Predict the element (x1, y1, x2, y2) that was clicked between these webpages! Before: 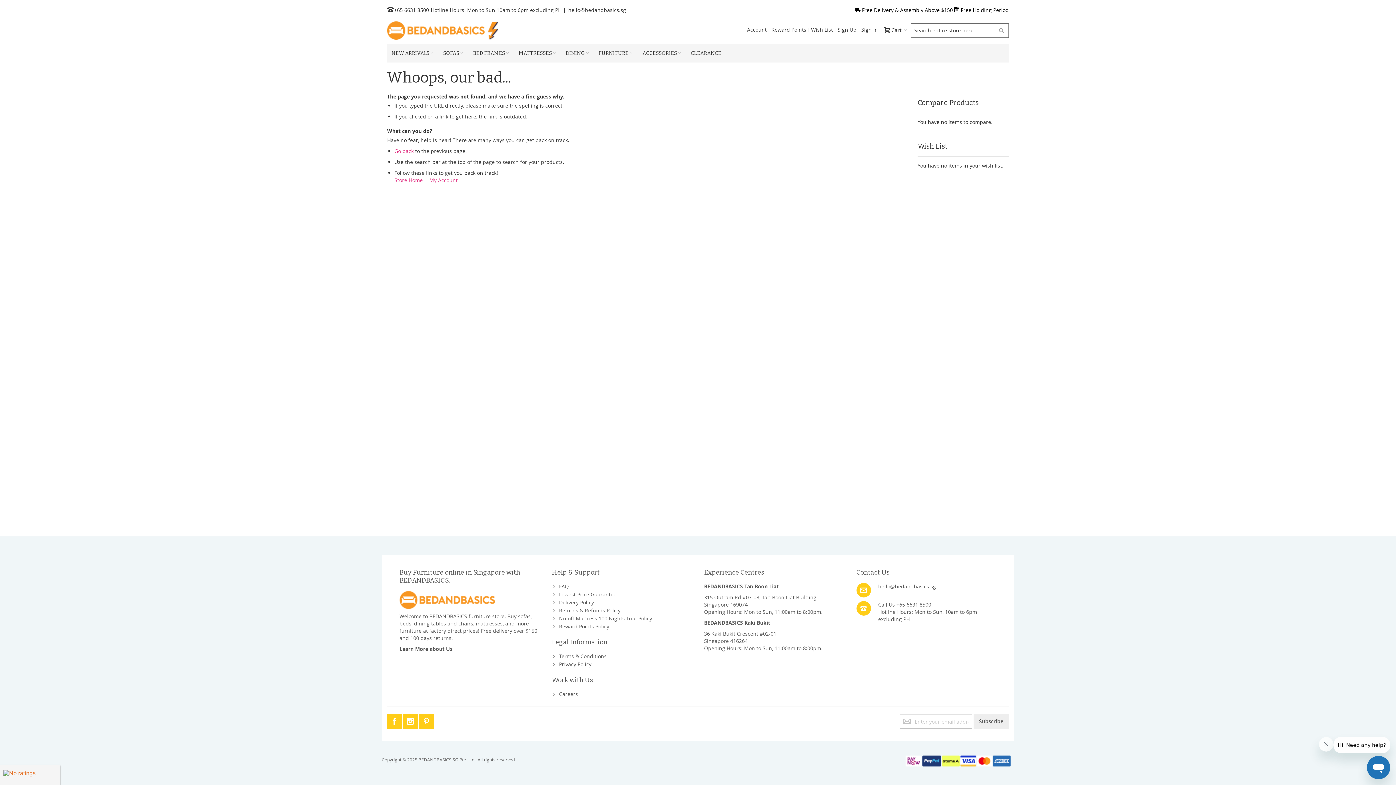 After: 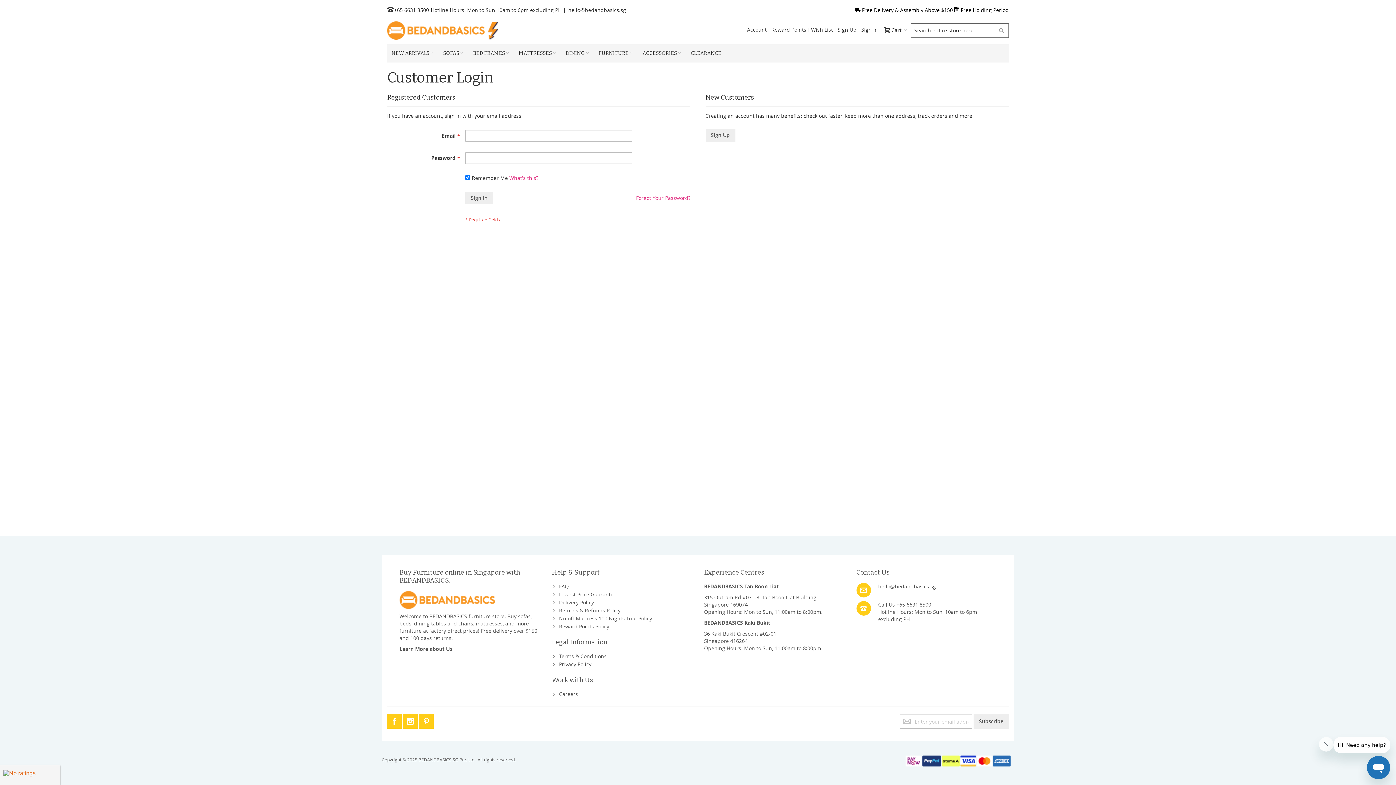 Action: bbox: (808, 23, 835, 36) label: Wish List